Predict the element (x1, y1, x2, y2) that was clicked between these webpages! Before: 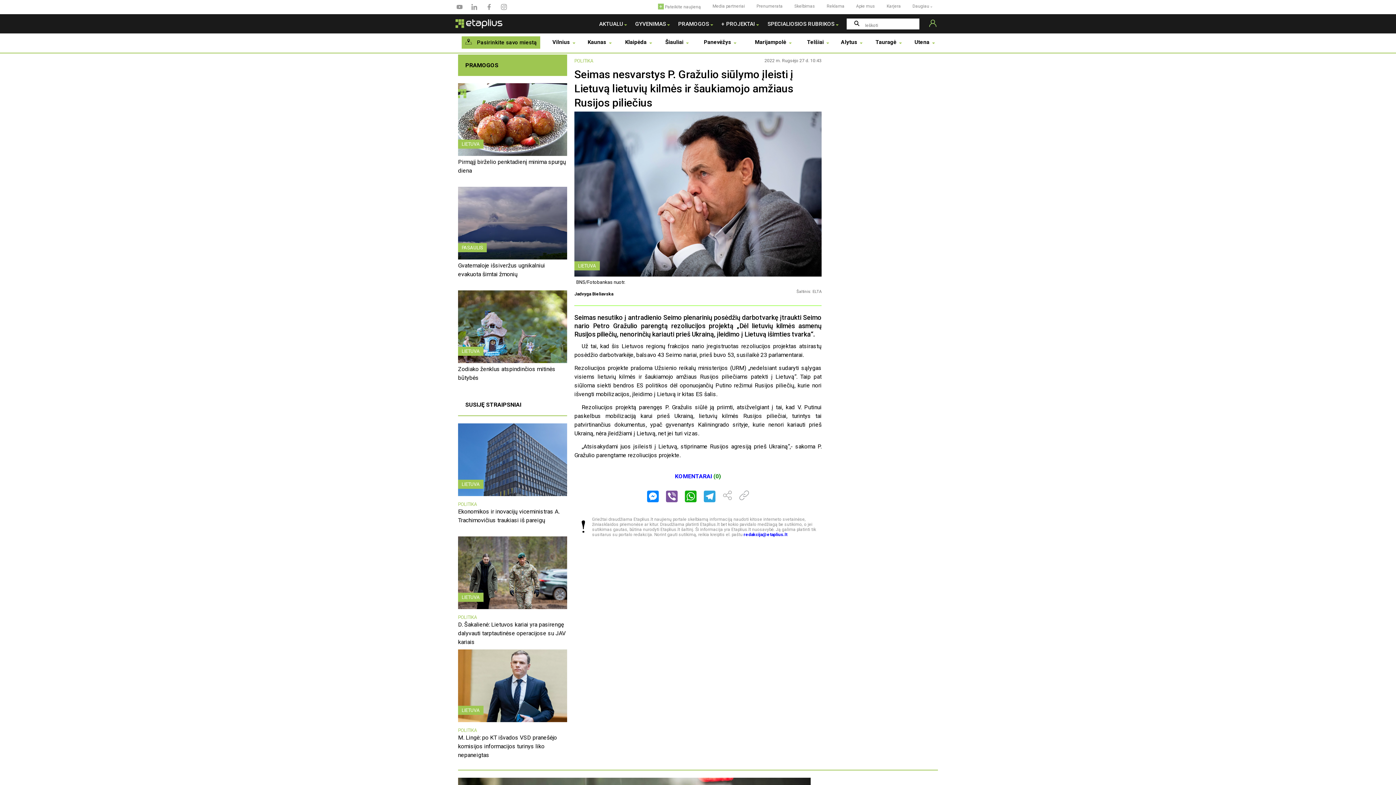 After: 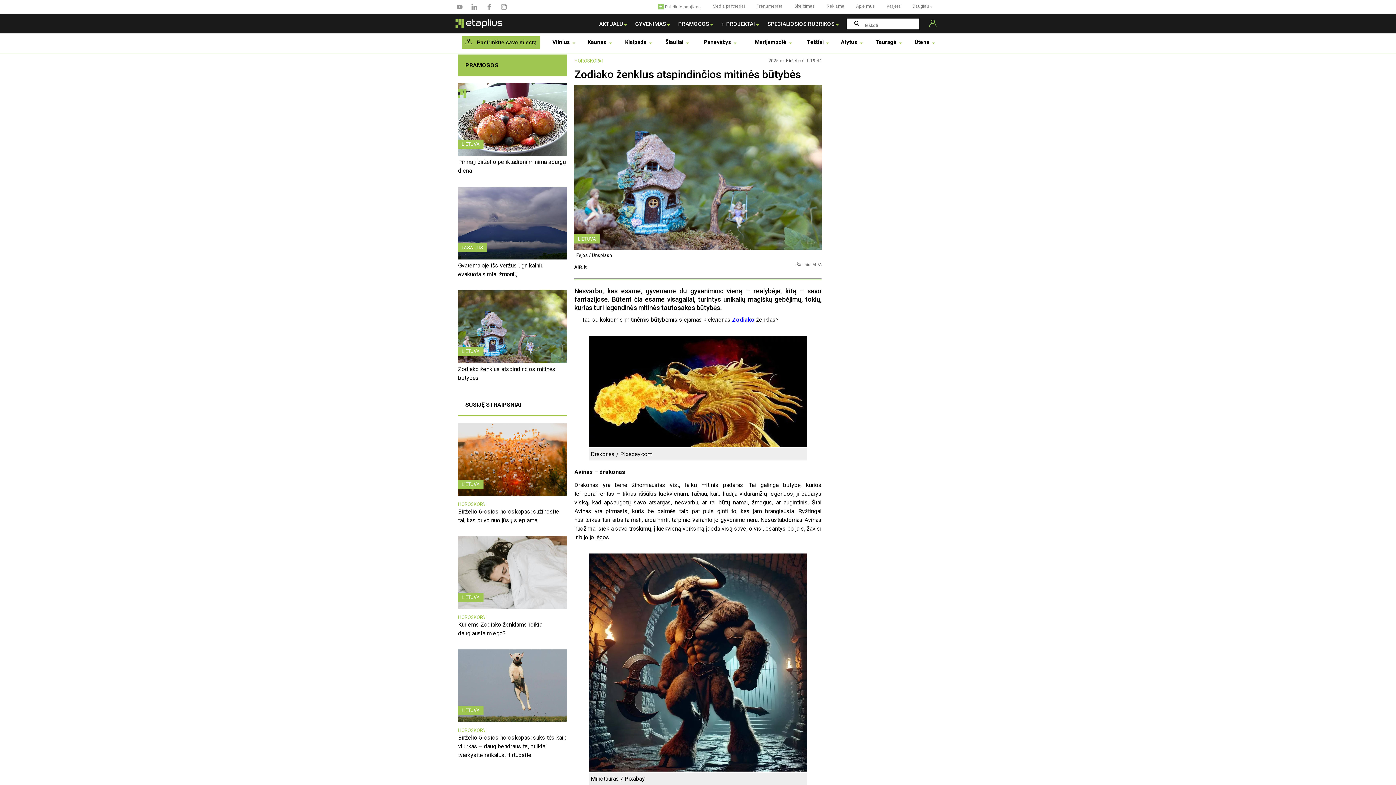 Action: bbox: (458, 290, 567, 363)